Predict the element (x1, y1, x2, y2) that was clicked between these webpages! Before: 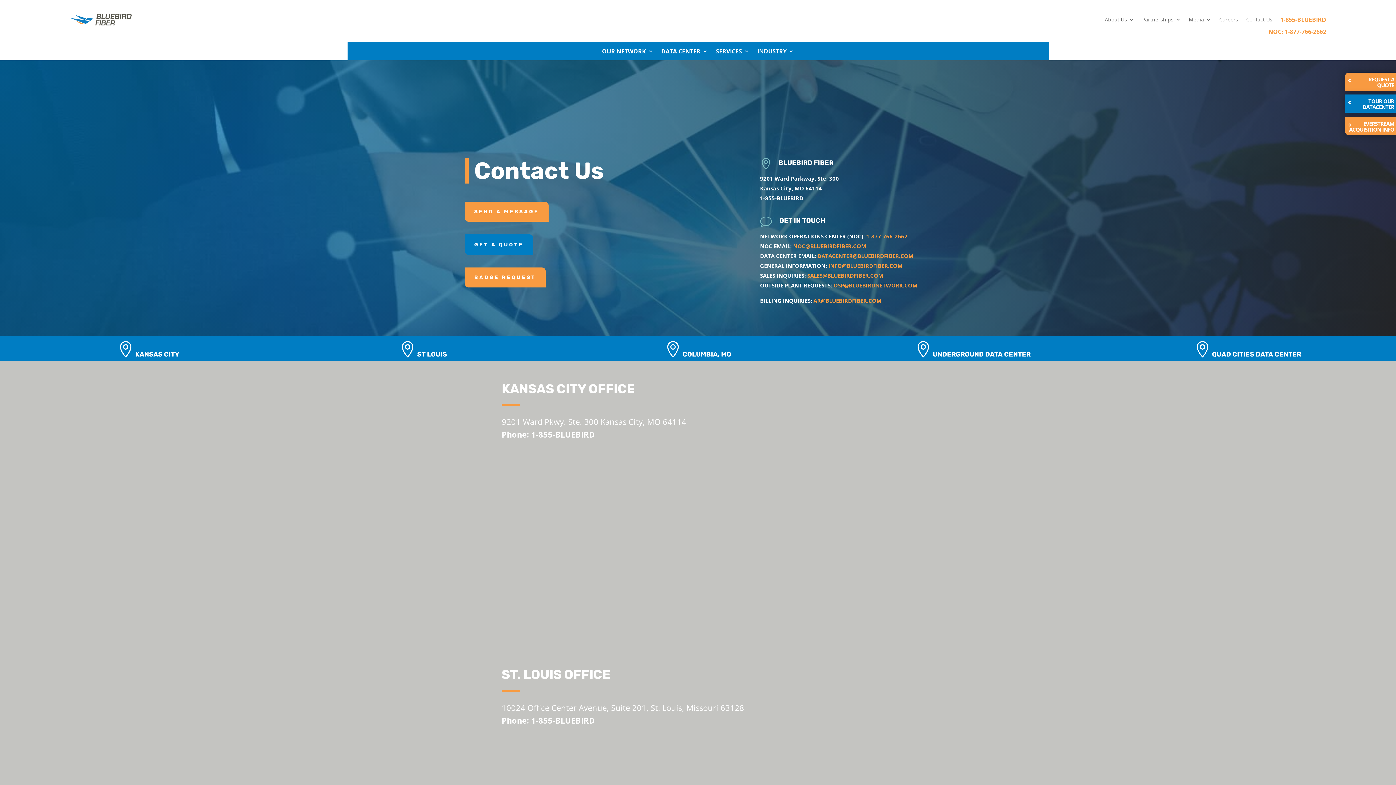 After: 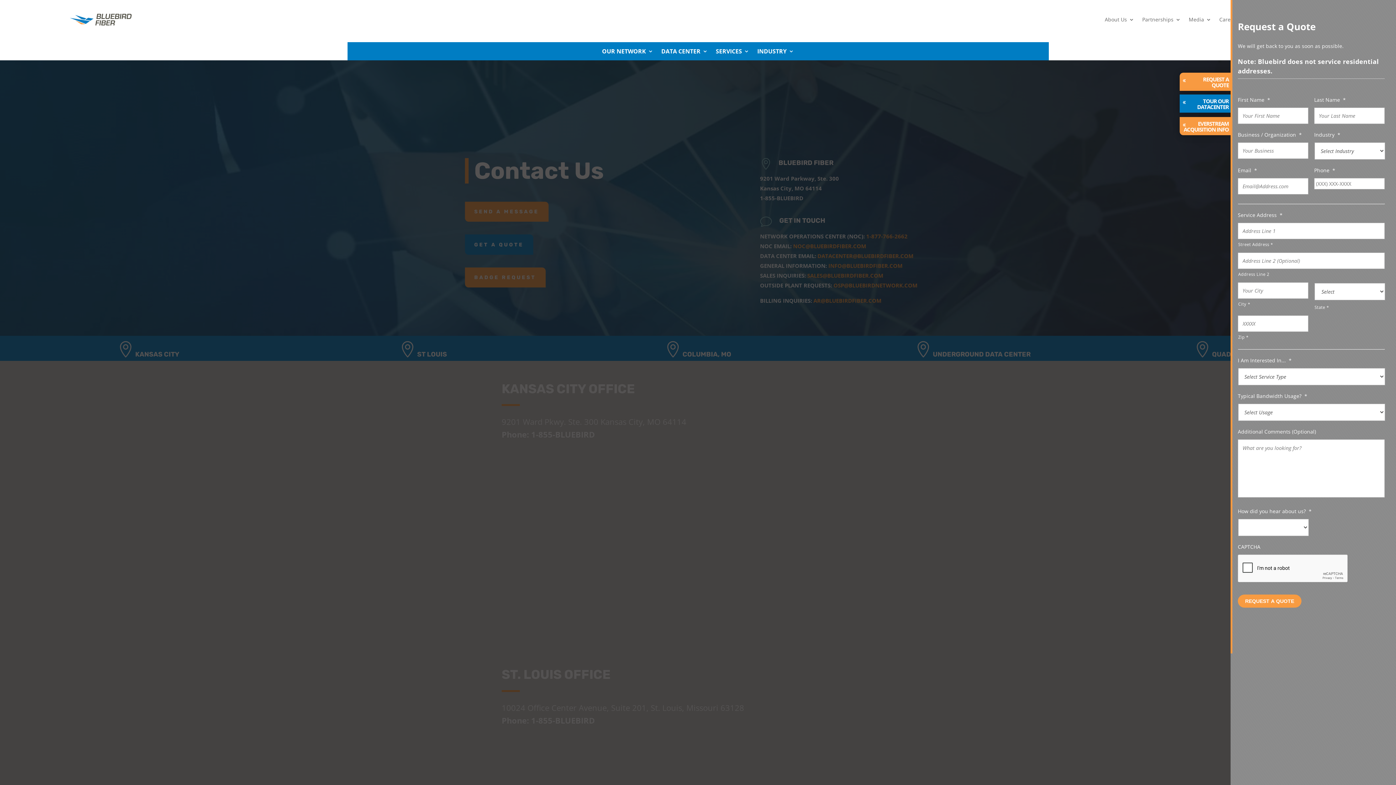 Action: bbox: (1345, 72, 1396, 90) label: REQUEST A


QUOTE